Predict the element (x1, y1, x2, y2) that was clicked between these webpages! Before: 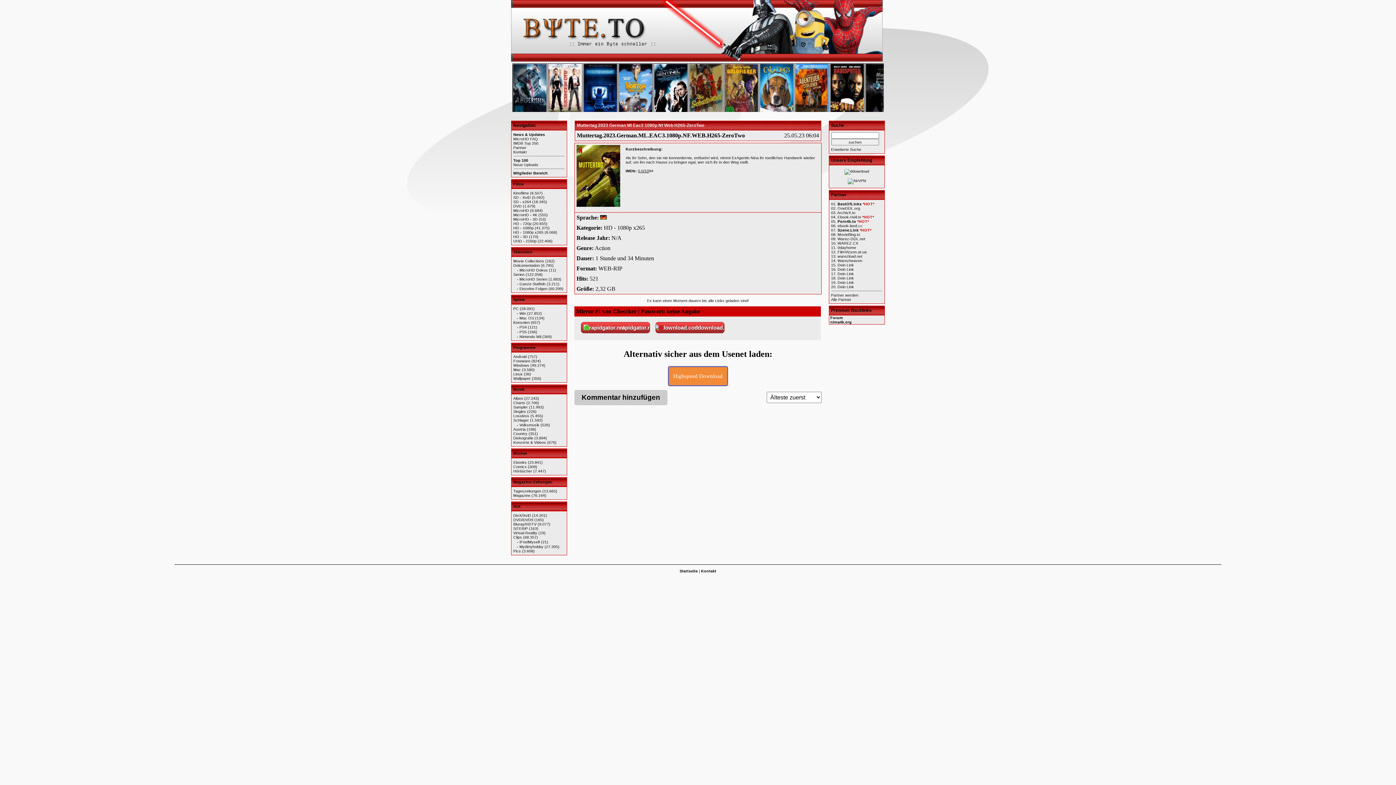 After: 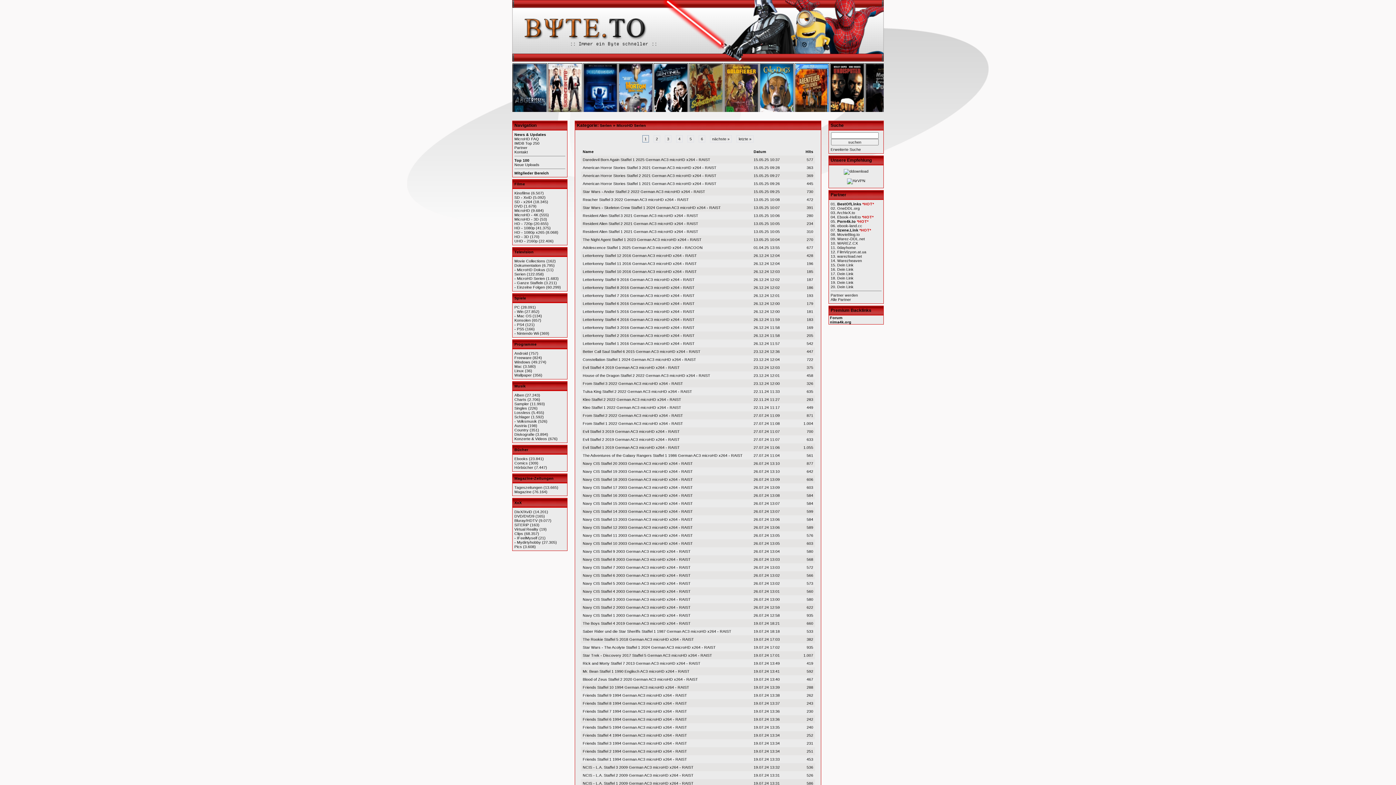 Action: label: MicroHD Serien bbox: (519, 277, 547, 281)